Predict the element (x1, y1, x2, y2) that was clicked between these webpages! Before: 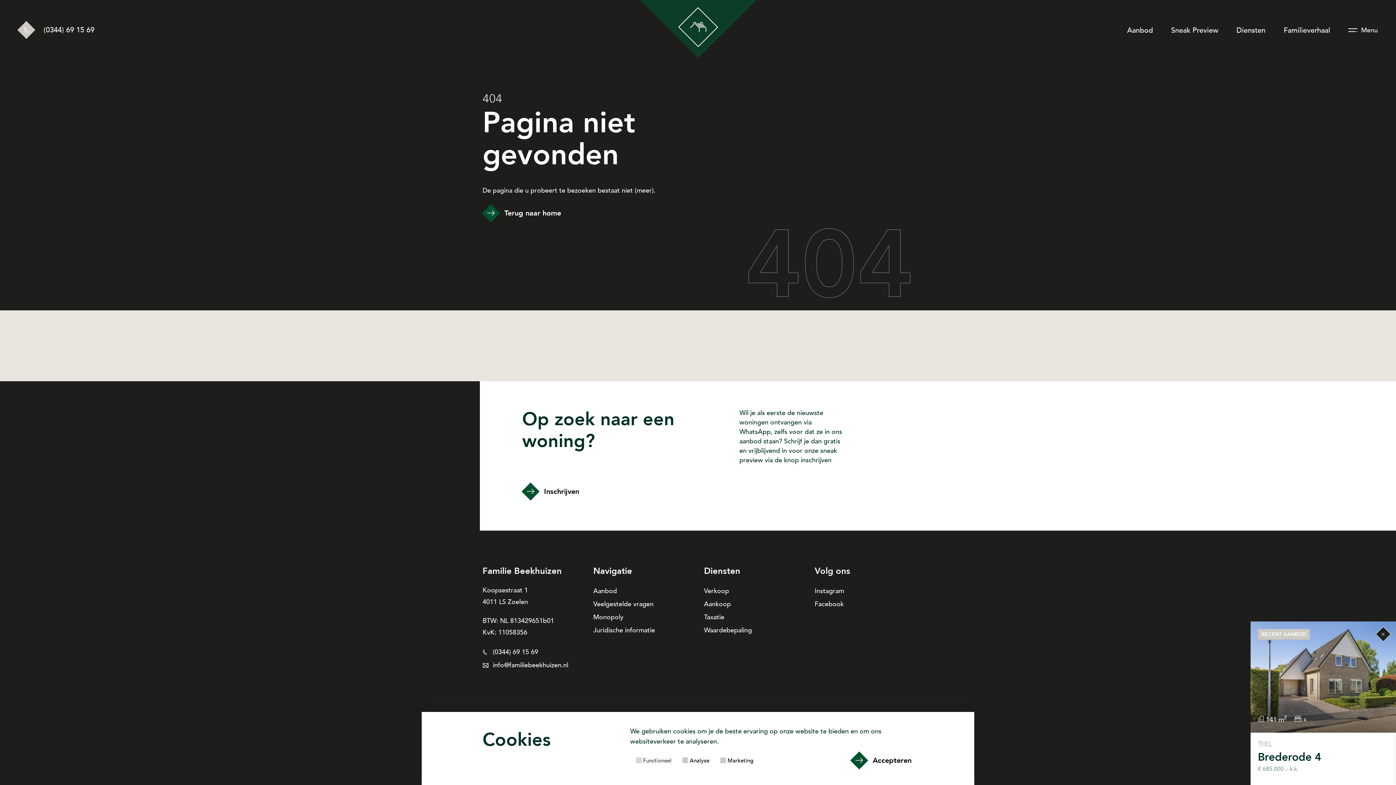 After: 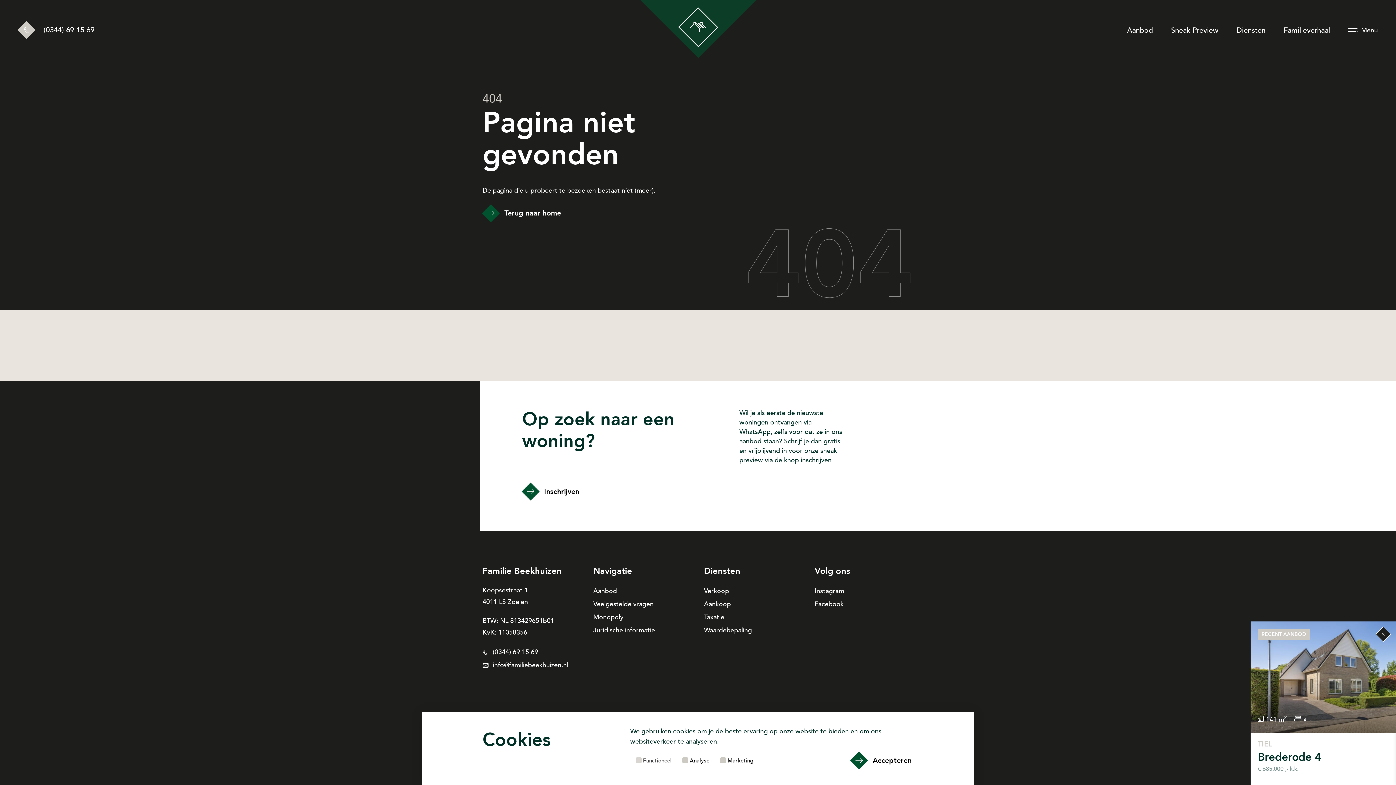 Action: label: info@familiebeekhuizen.nl bbox: (482, 659, 581, 672)